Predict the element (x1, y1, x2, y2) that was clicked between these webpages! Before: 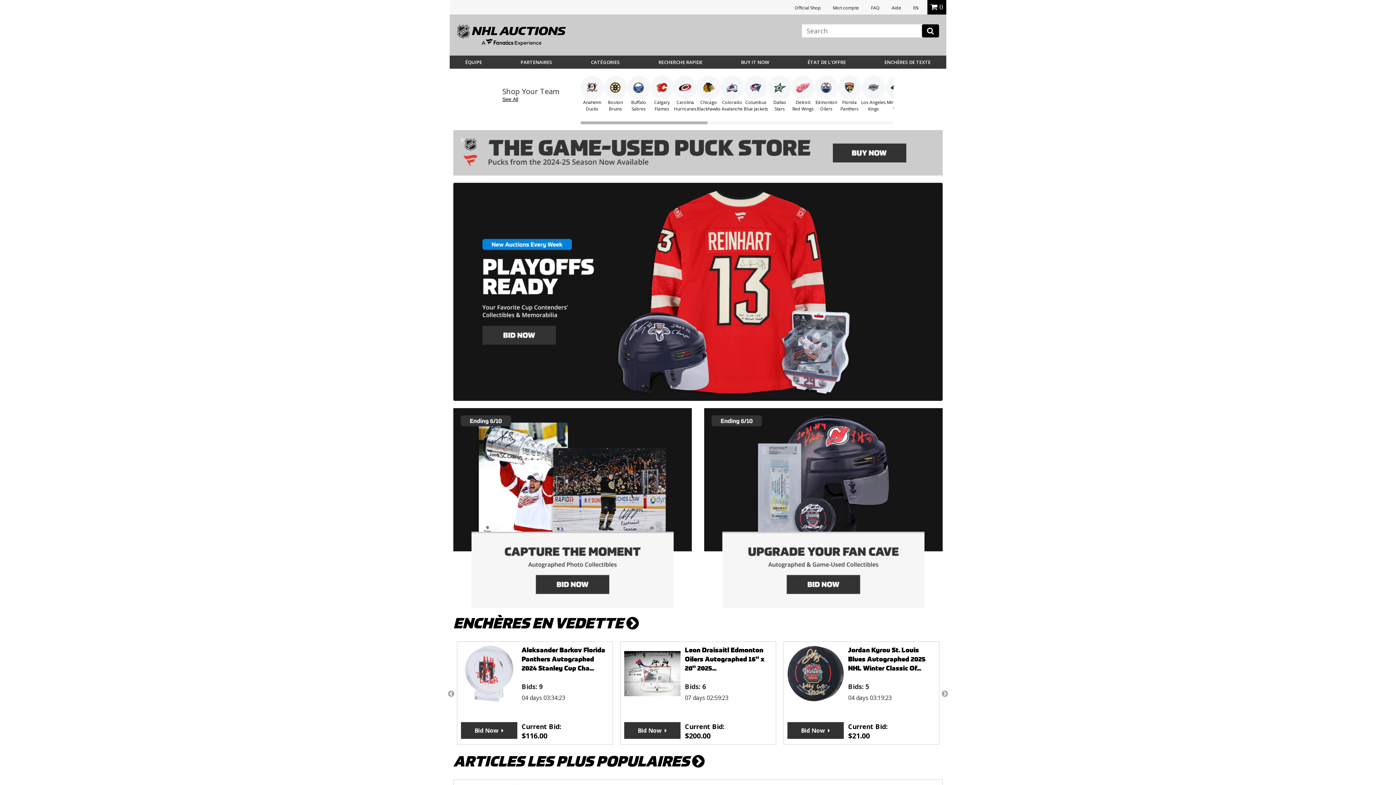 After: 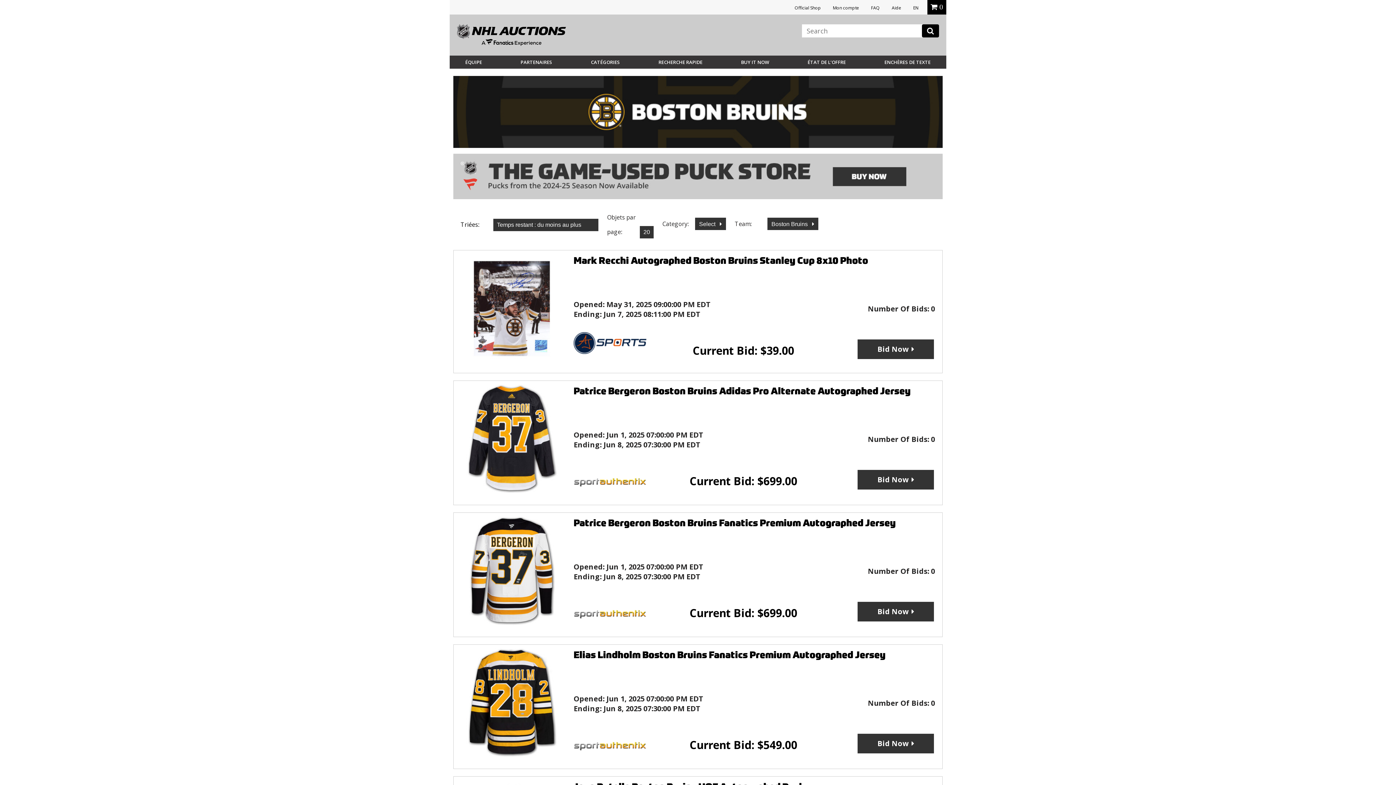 Action: label: Boston
Bruins bbox: (603, 76, 627, 112)